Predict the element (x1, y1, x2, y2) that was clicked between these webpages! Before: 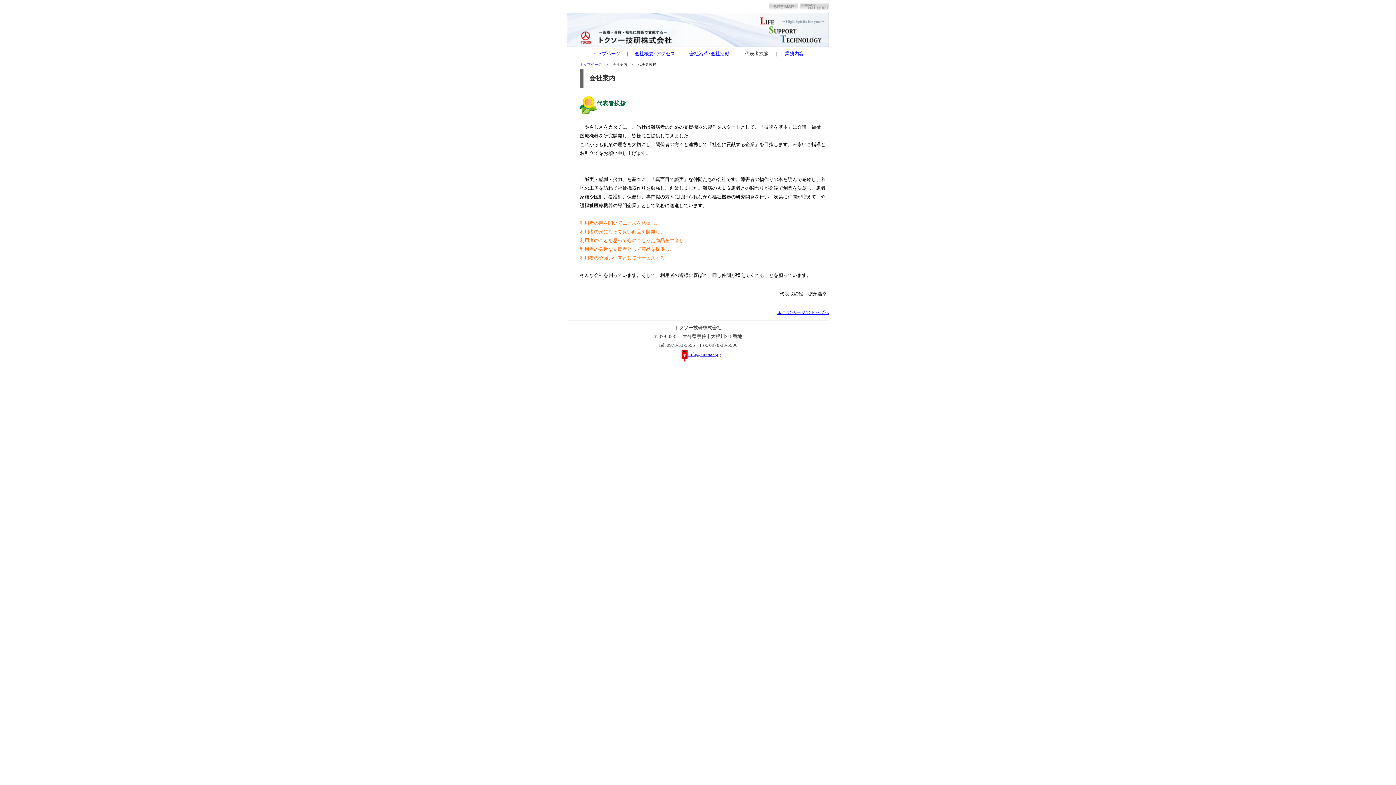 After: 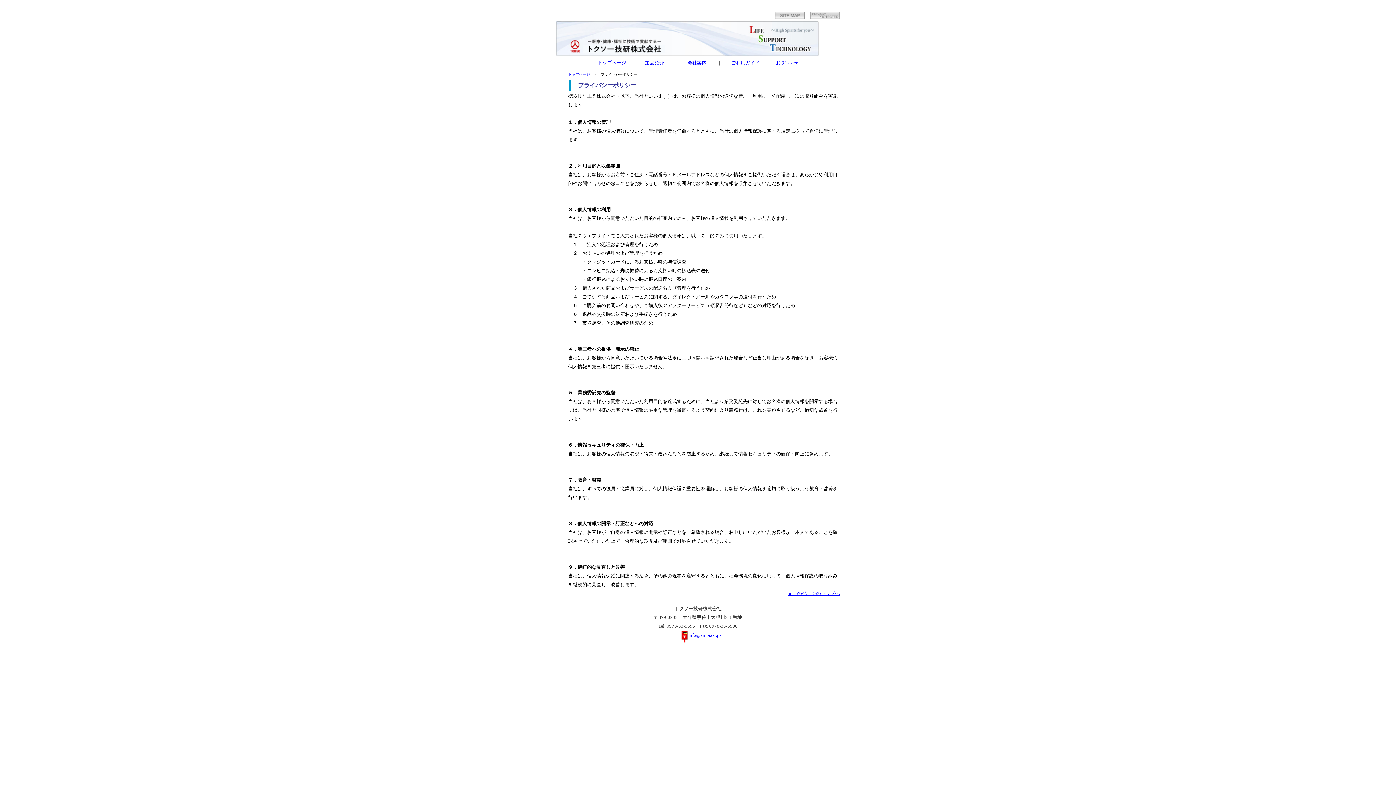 Action: bbox: (800, 5, 829, 11)